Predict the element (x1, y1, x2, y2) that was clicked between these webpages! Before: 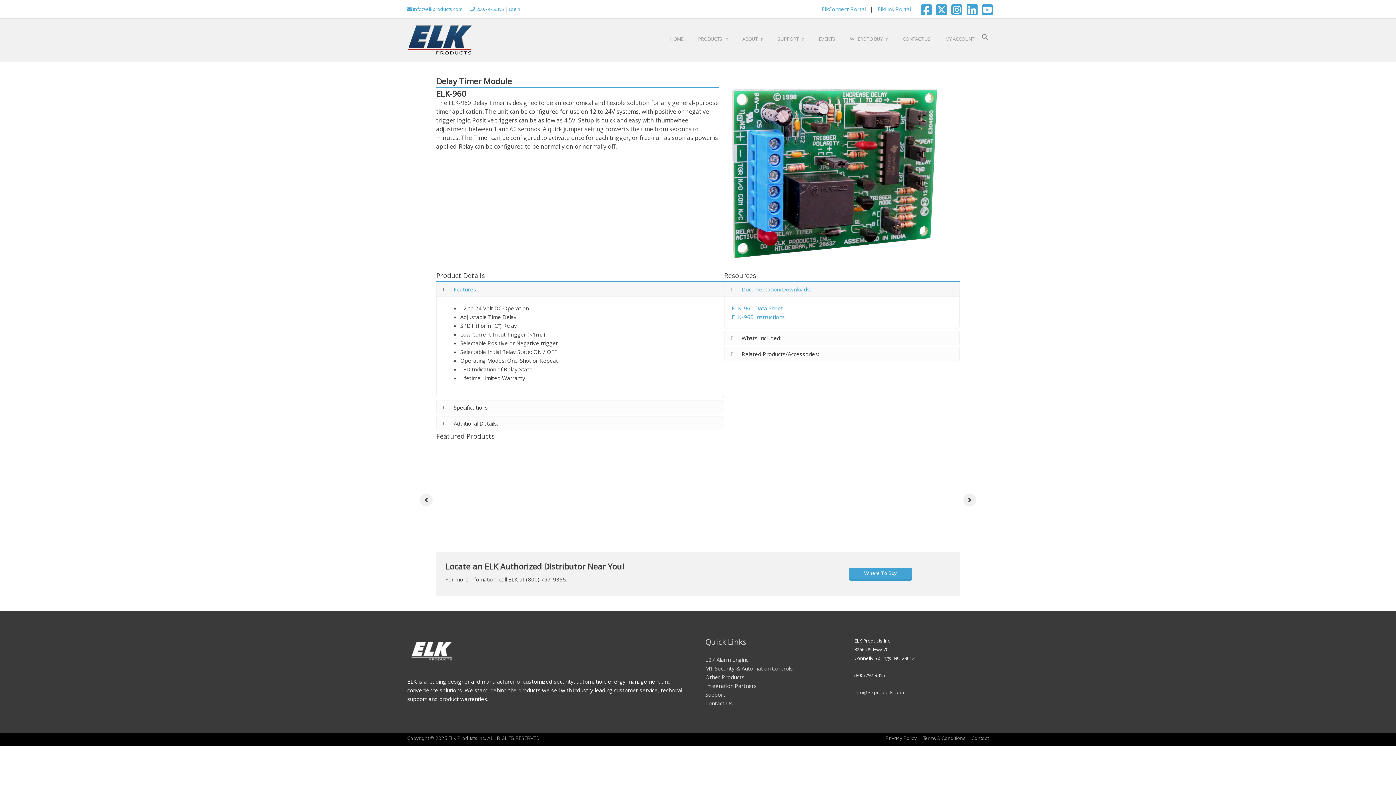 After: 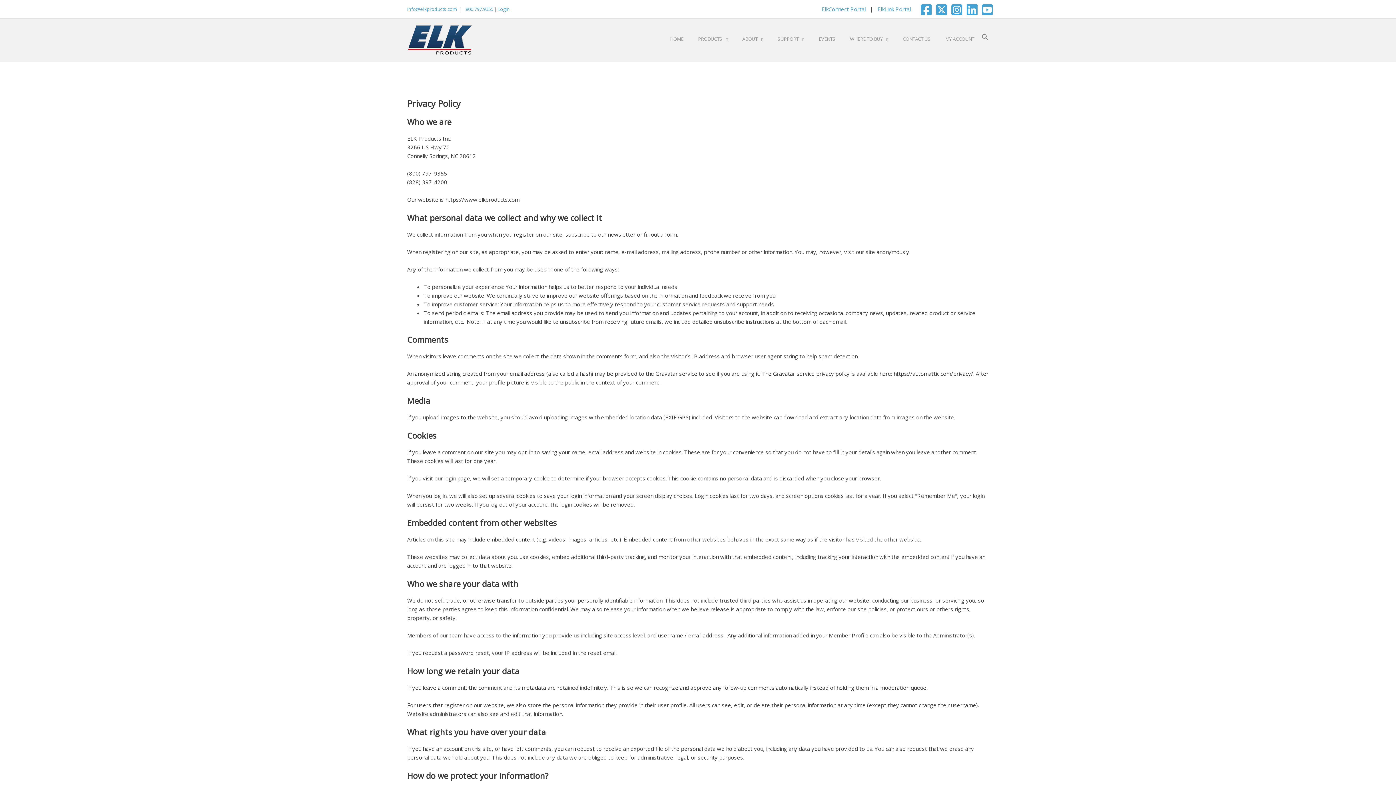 Action: label: Privacy Policy bbox: (881, 717, 917, 723)